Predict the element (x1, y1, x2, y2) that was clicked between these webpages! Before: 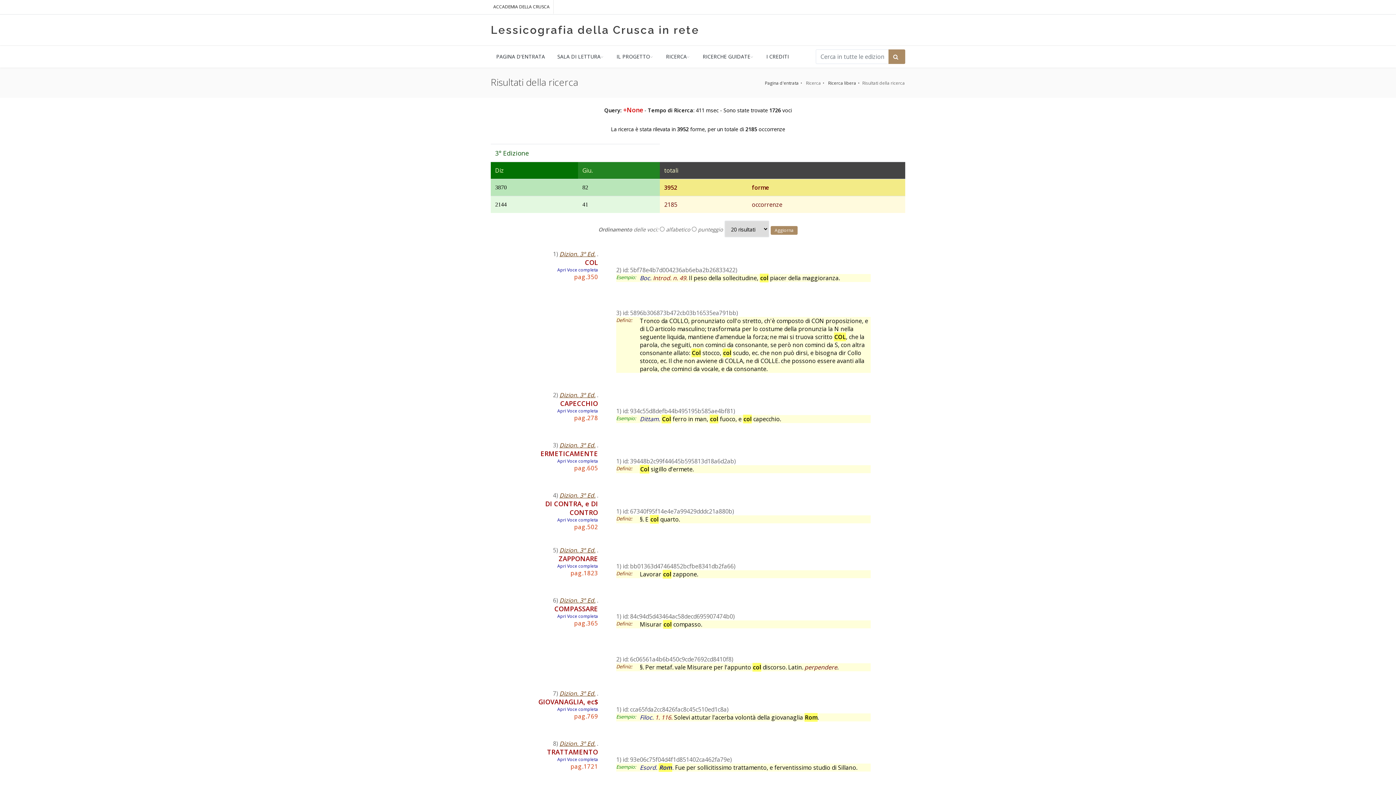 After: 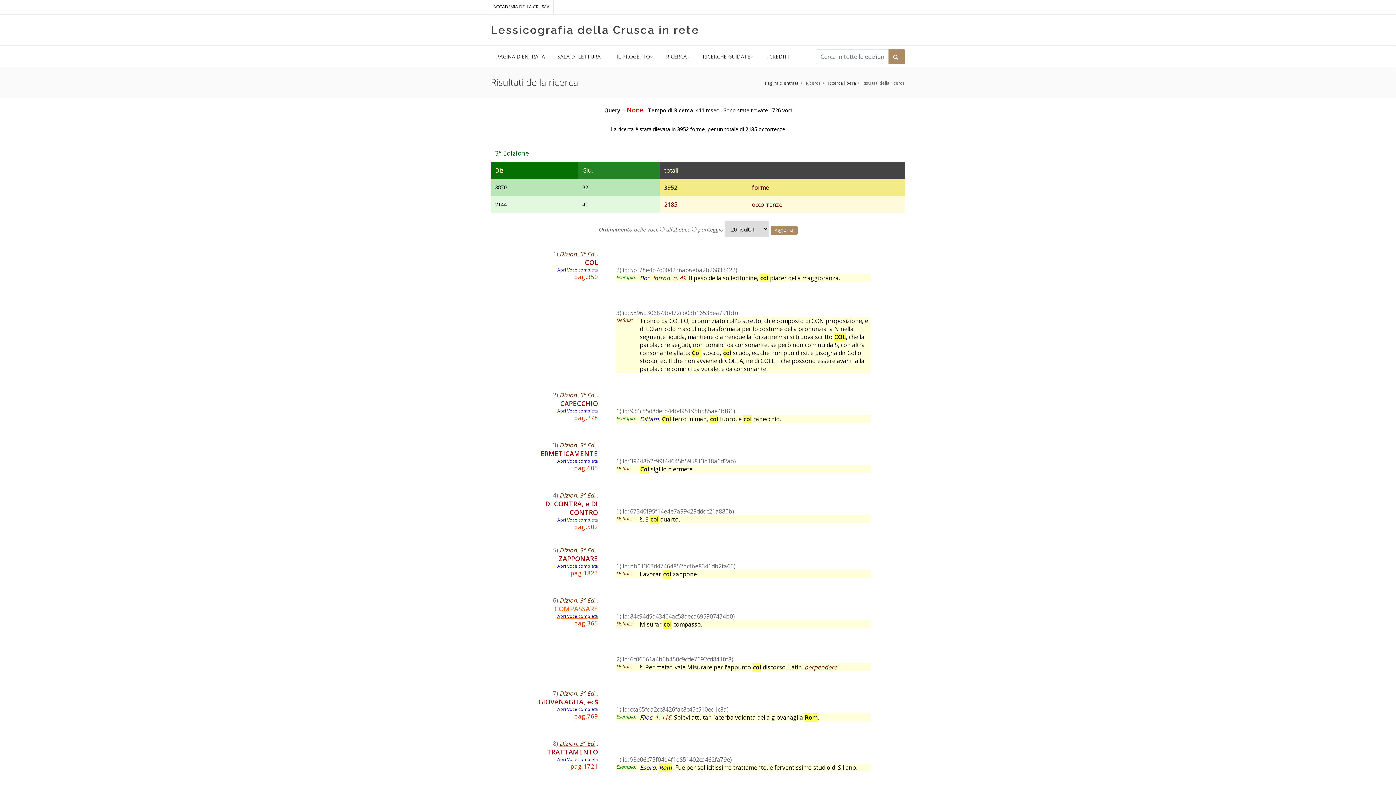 Action: bbox: (554, 604, 598, 620) label: COMPASSARE
Apri Voce completa